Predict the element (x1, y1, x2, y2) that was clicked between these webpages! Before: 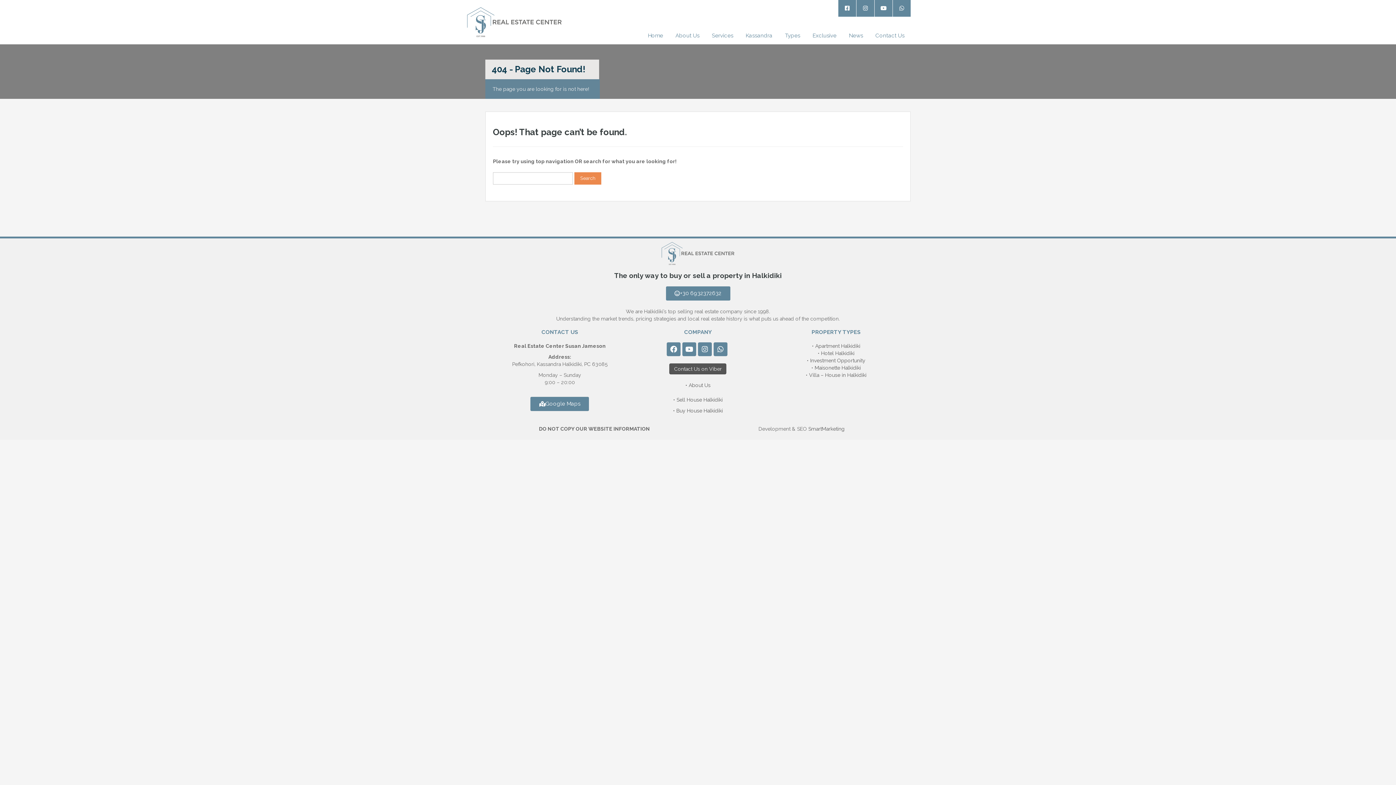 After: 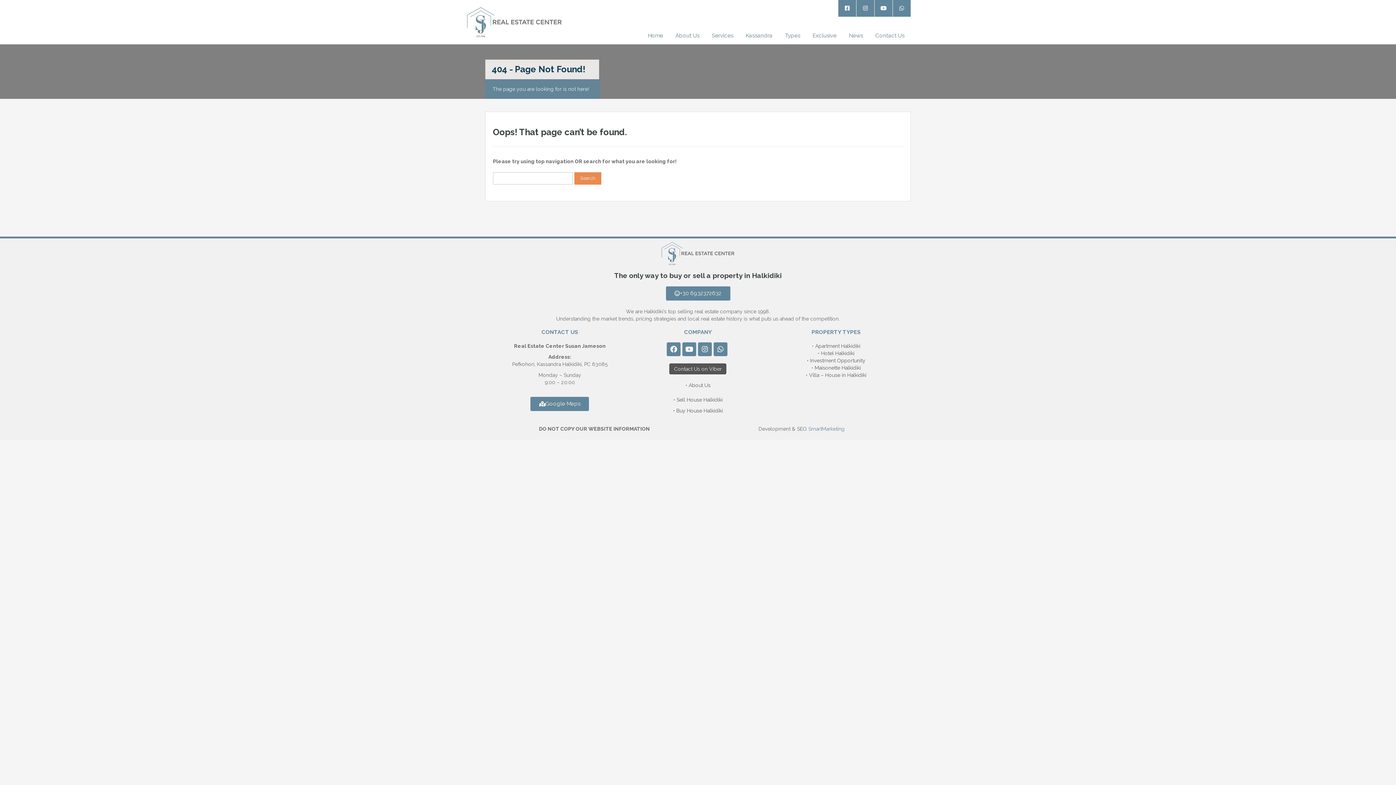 Action: bbox: (808, 426, 844, 431) label: SmartMarketing